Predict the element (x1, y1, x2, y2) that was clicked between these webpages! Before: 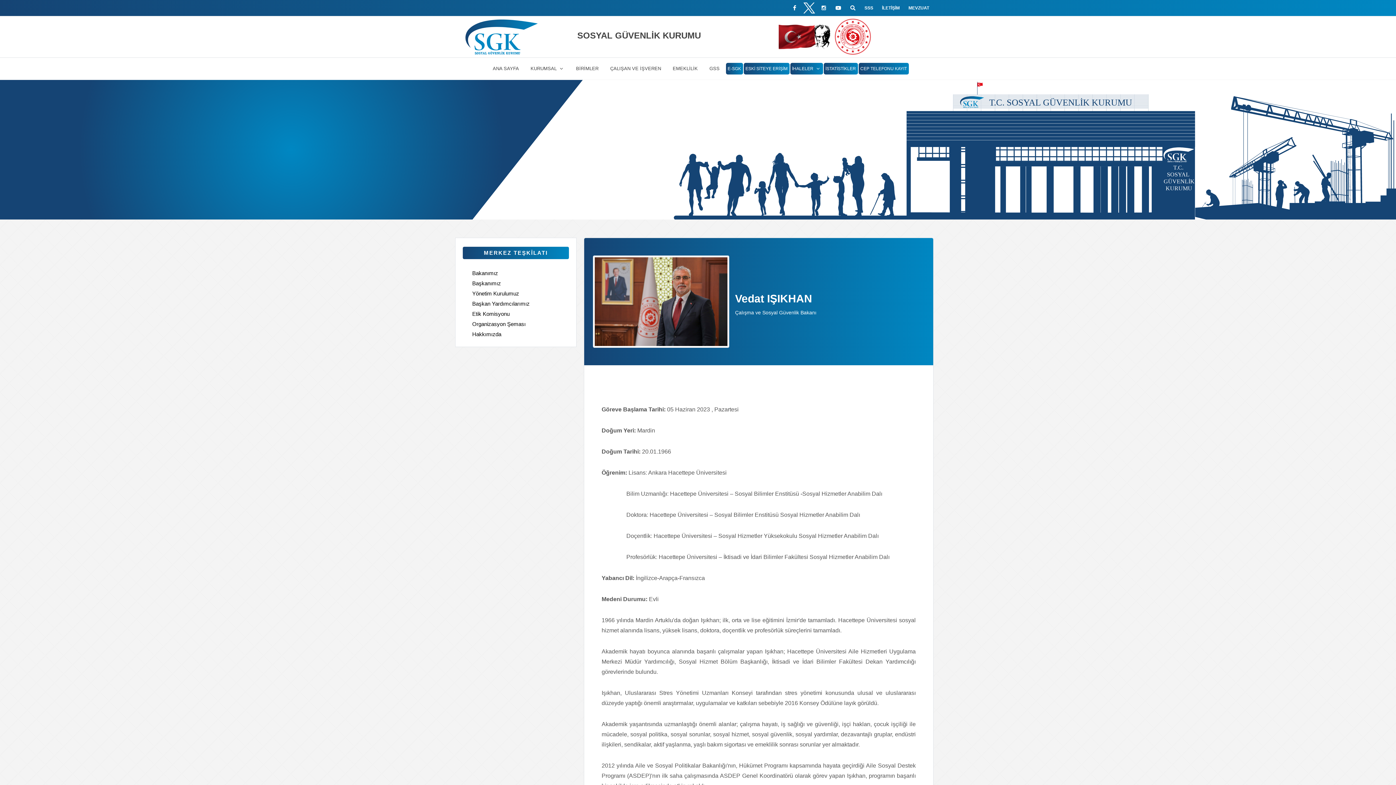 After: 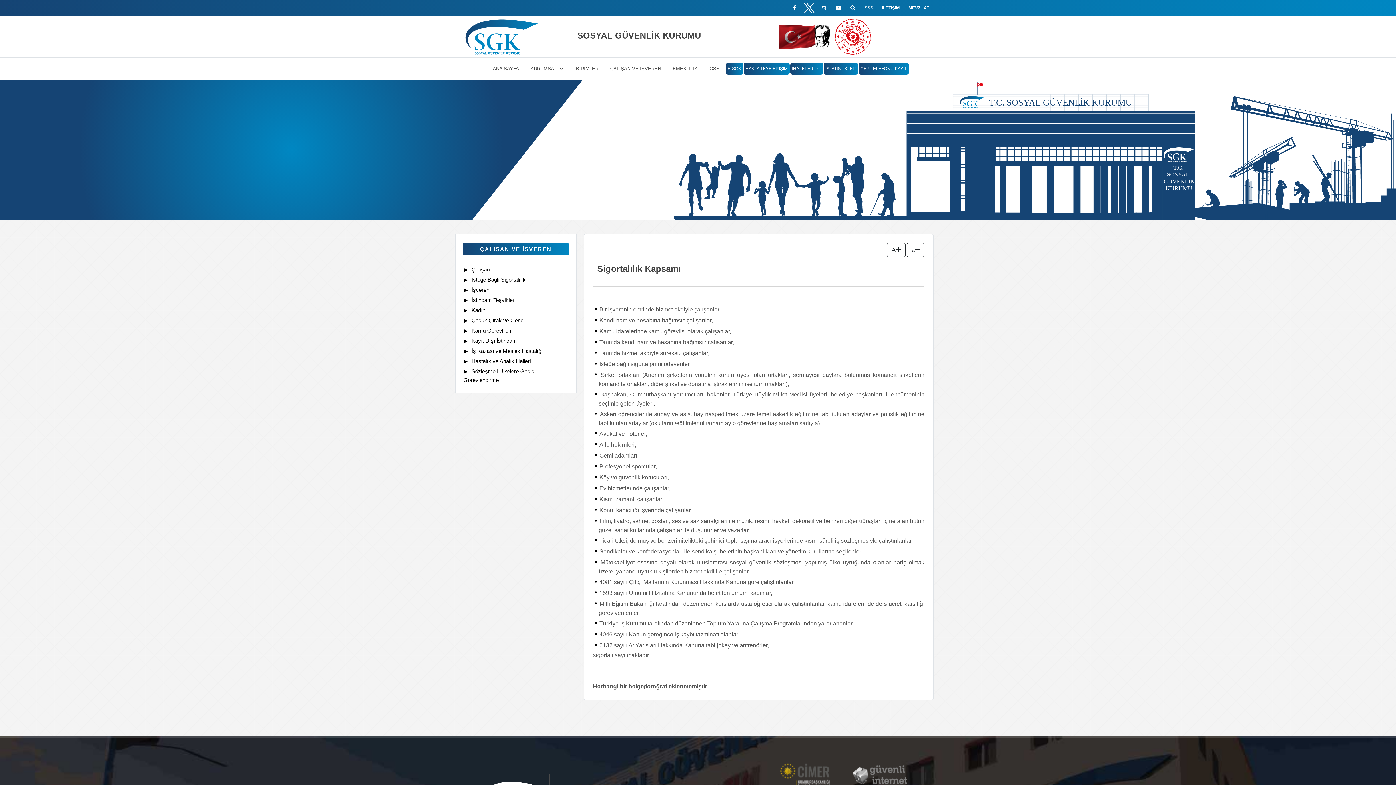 Action: bbox: (604, 57, 666, 79) label: ÇALIŞAN VE İŞVEREN